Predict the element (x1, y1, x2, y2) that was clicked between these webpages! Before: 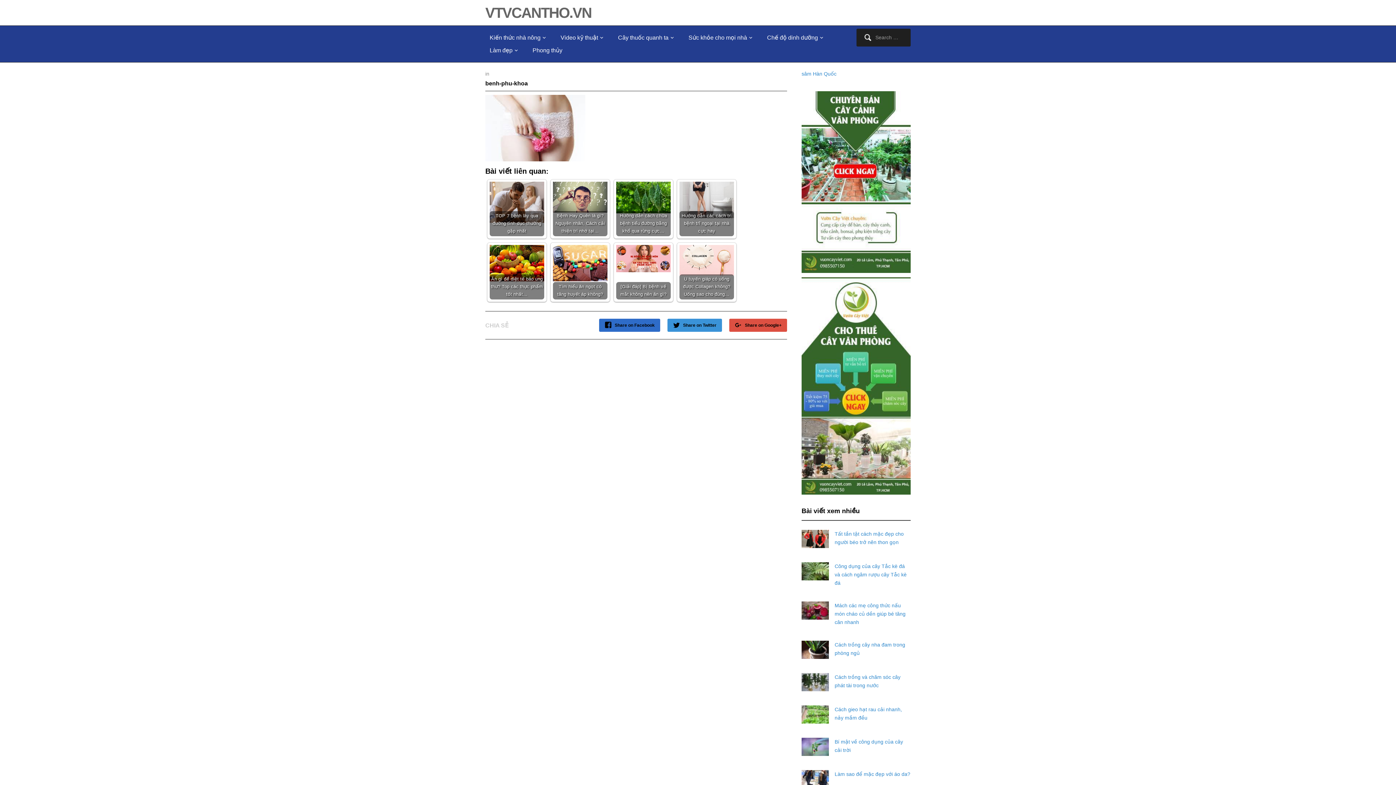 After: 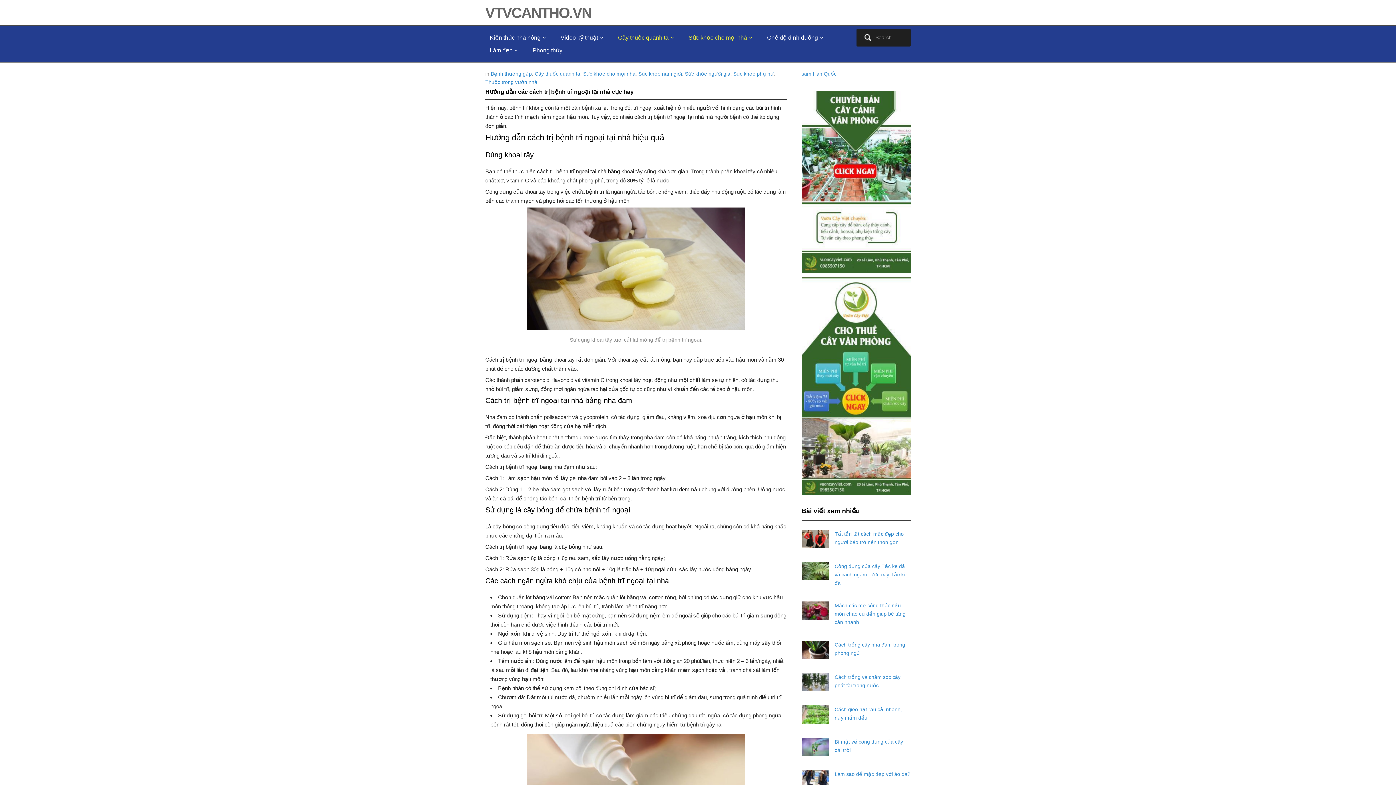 Action: label: Hướng dẫn các cách trị bệnh trĩ ngoại tại nhà cực hay bbox: (679, 181, 734, 236)